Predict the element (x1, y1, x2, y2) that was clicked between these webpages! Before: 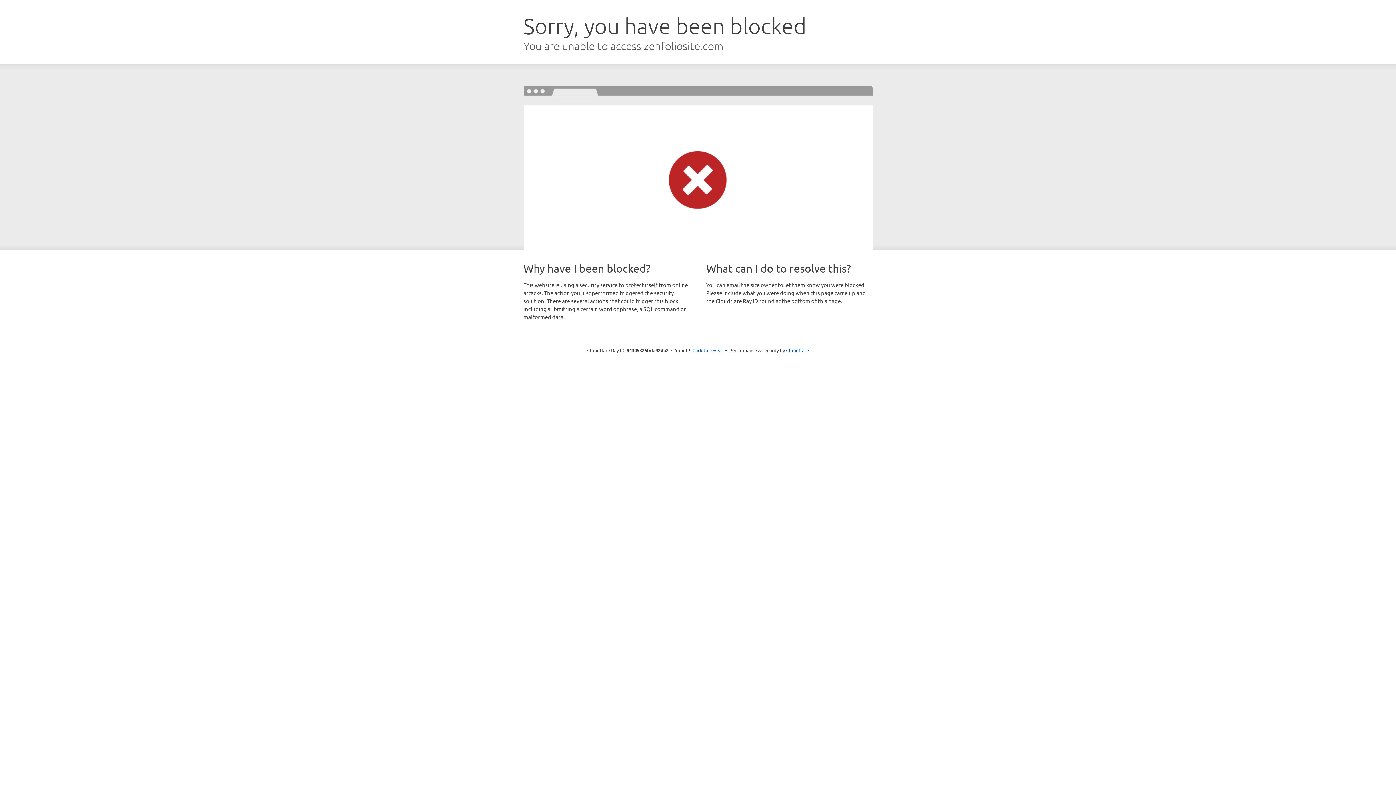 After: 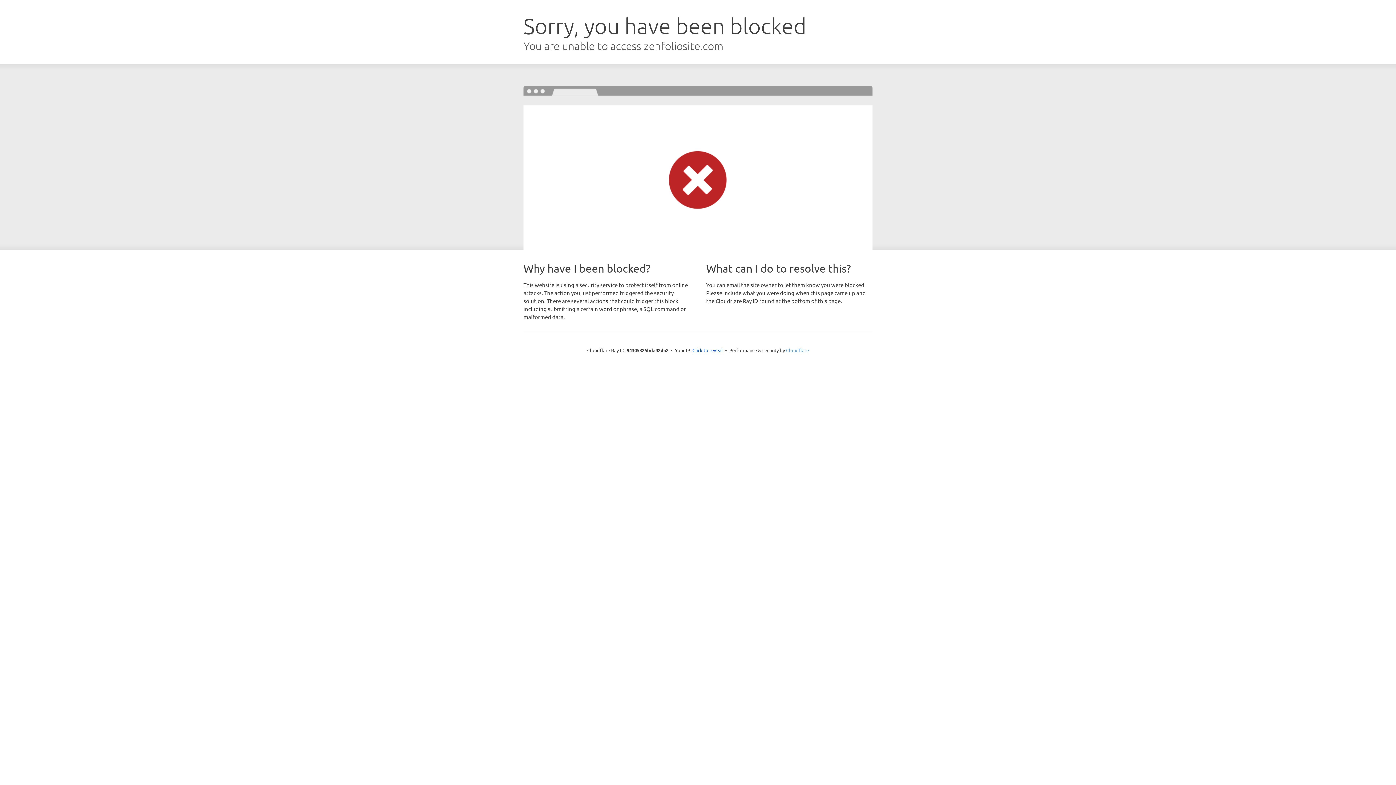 Action: bbox: (786, 347, 809, 353) label: Cloudflare